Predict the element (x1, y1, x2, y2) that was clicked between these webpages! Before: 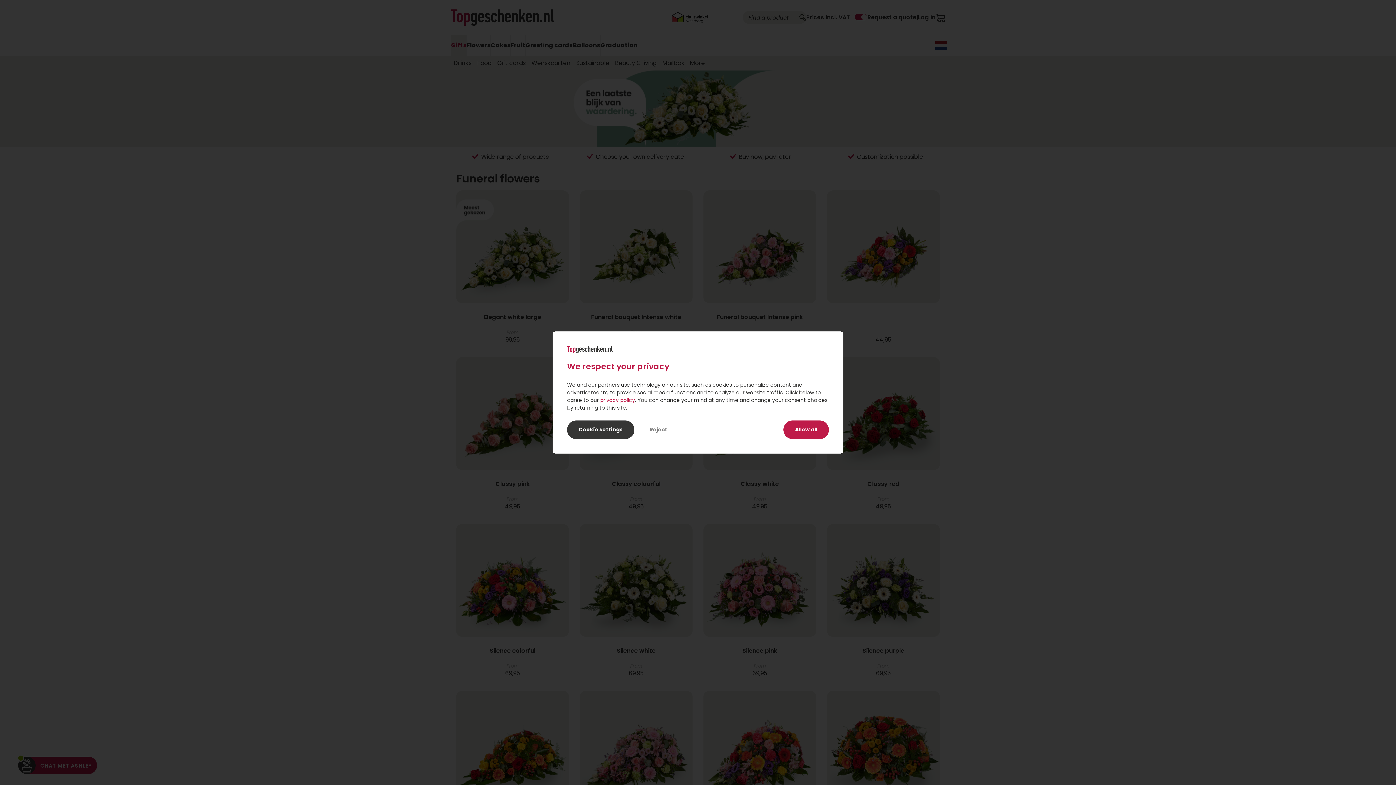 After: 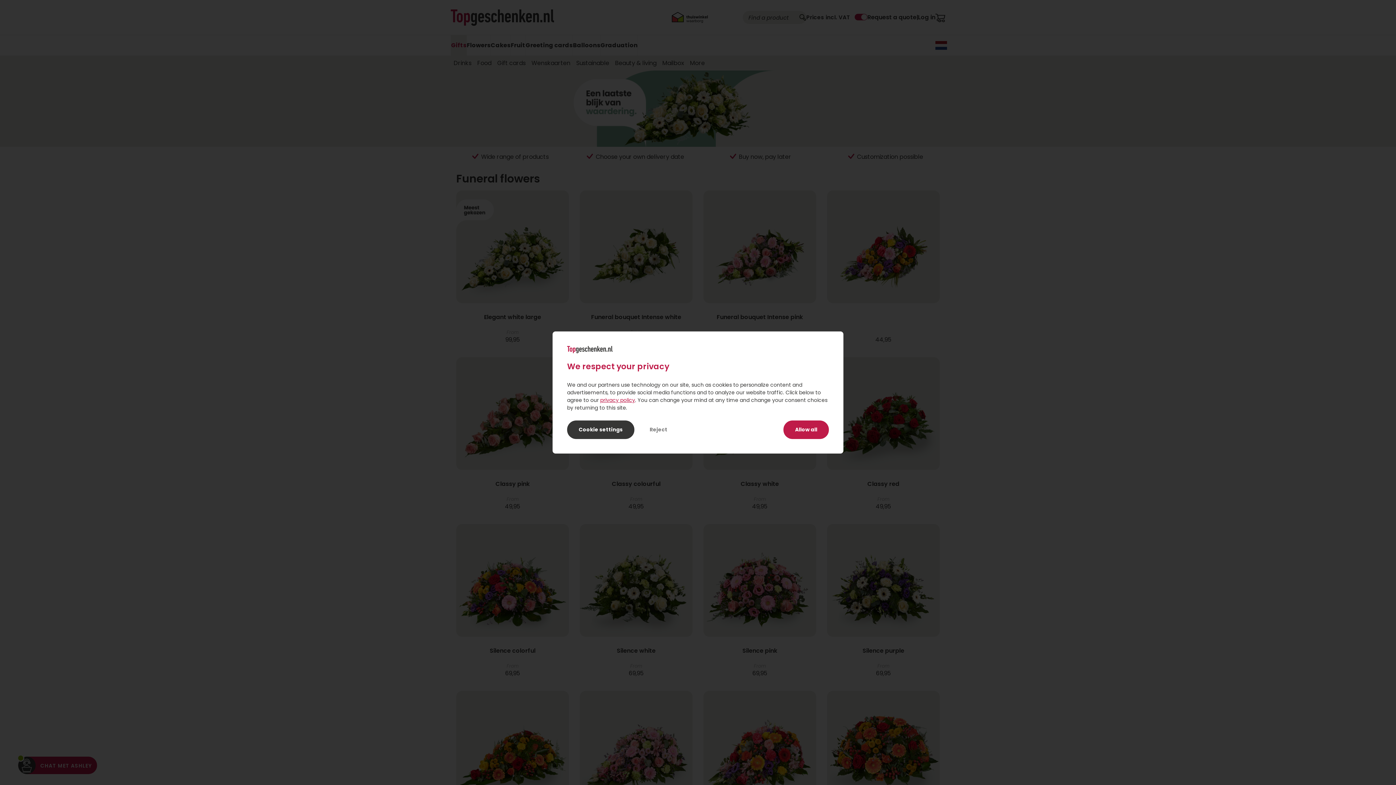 Action: bbox: (600, 396, 635, 404) label: privacy policy